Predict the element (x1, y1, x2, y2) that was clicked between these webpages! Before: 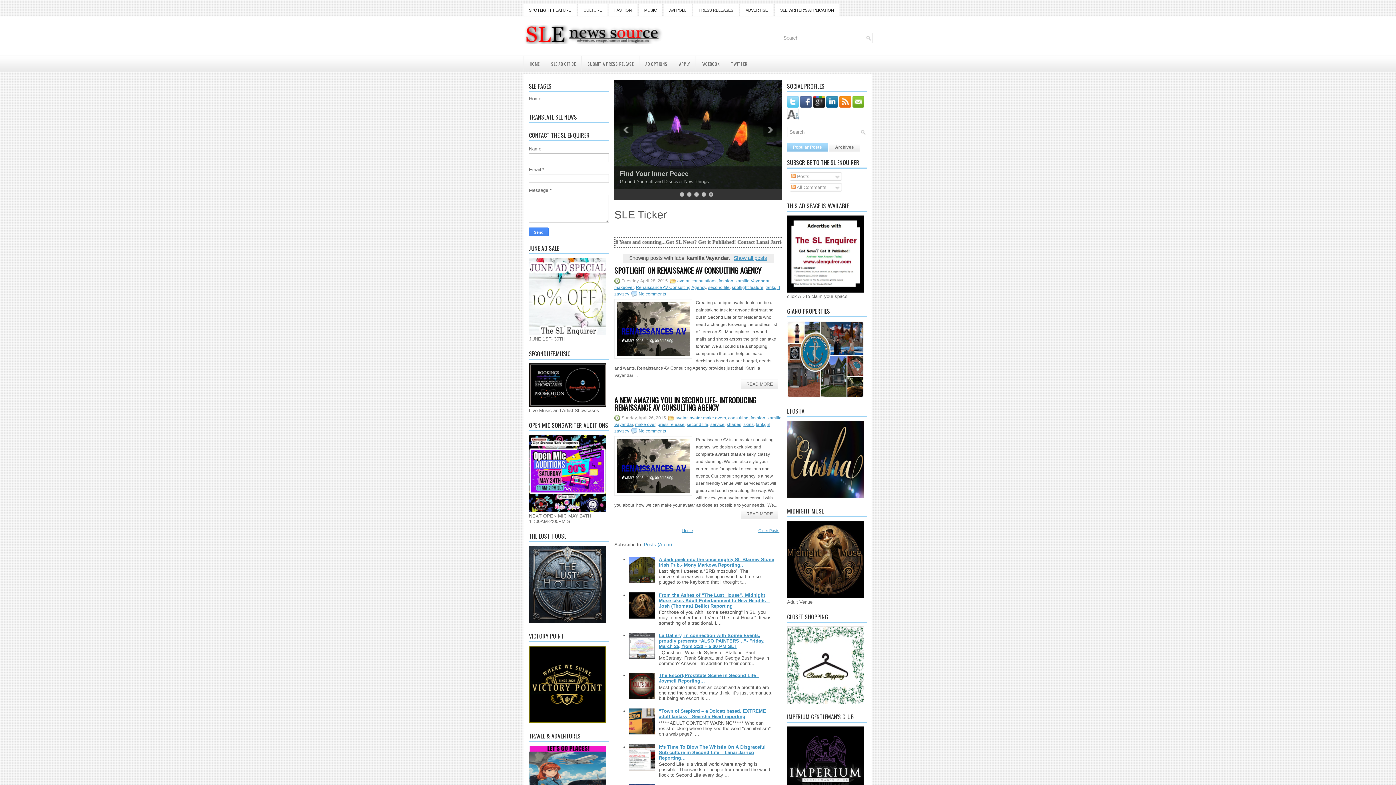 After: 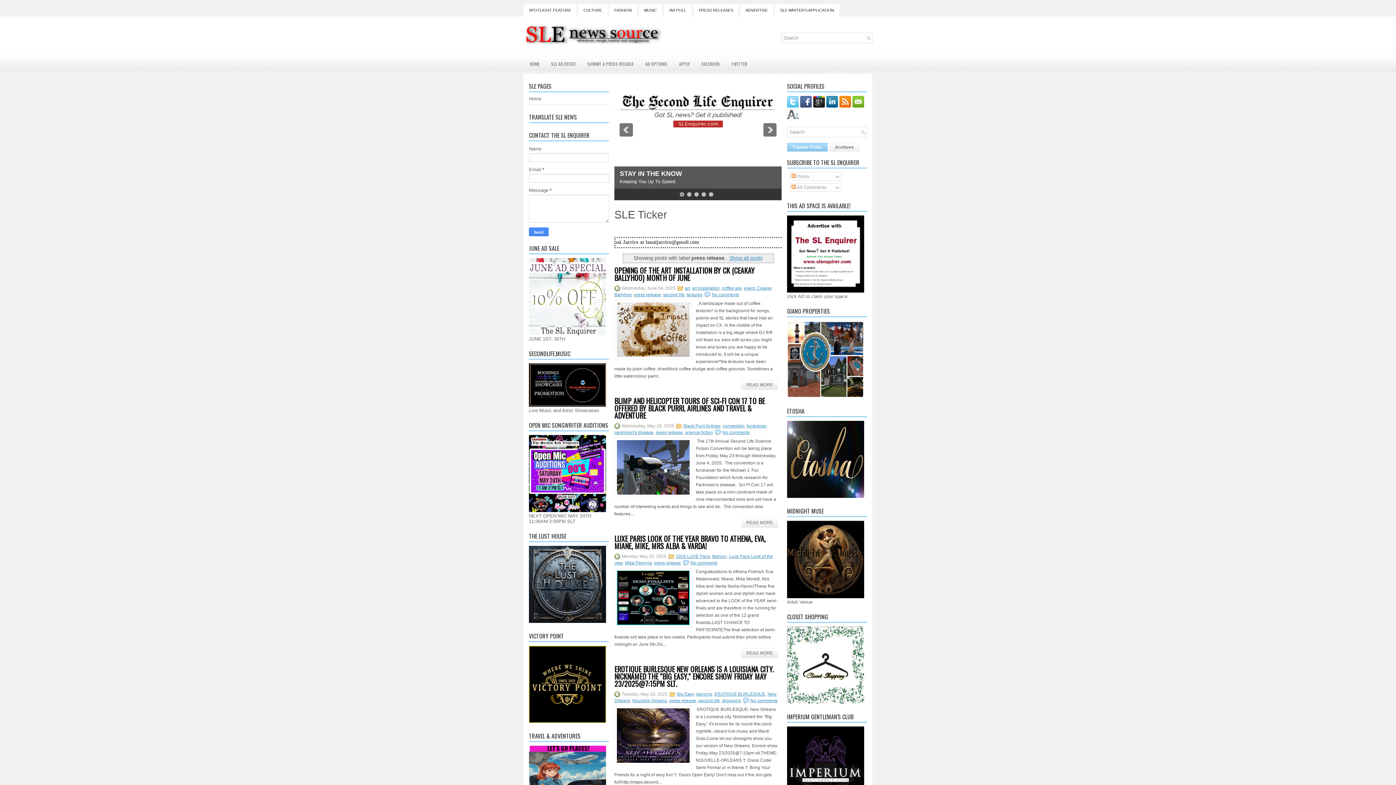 Action: bbox: (657, 422, 684, 427) label: press release